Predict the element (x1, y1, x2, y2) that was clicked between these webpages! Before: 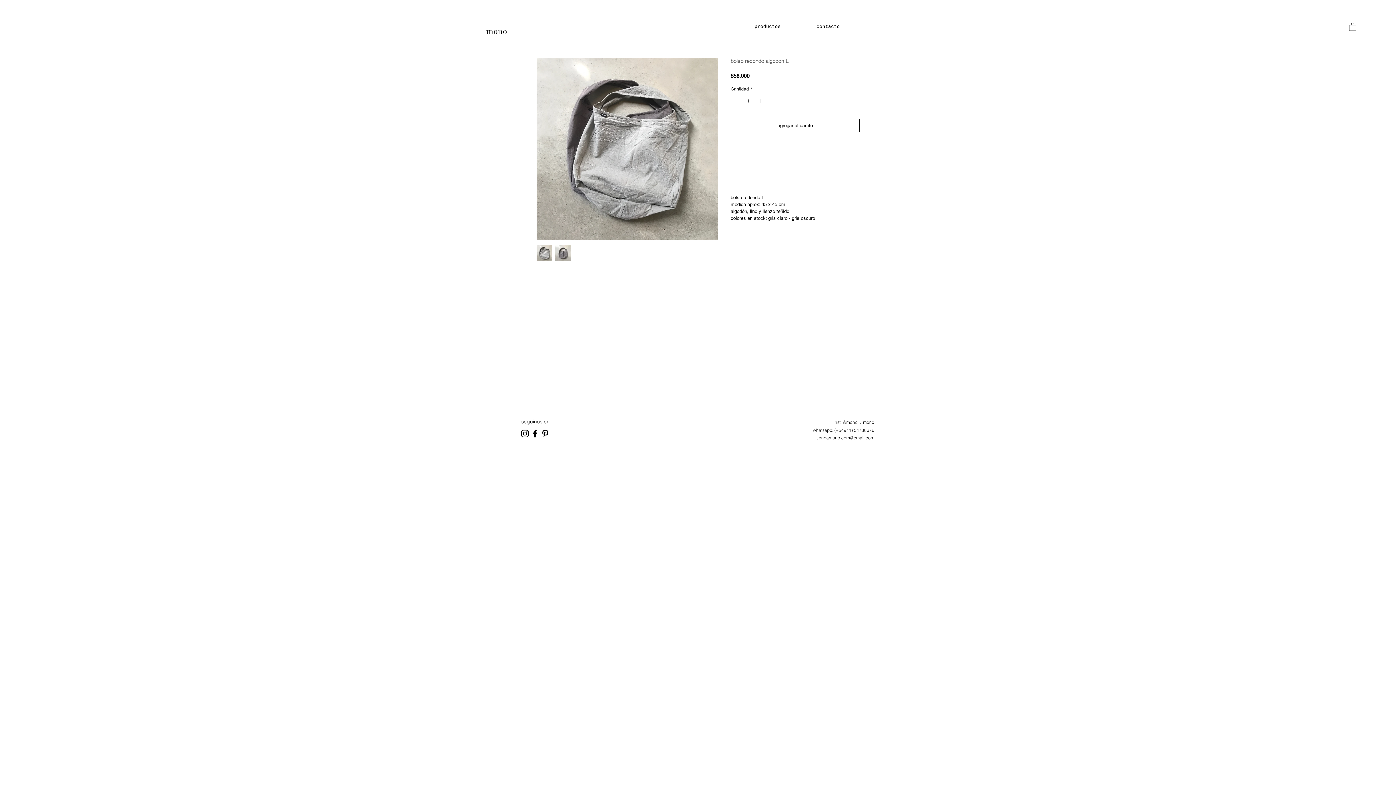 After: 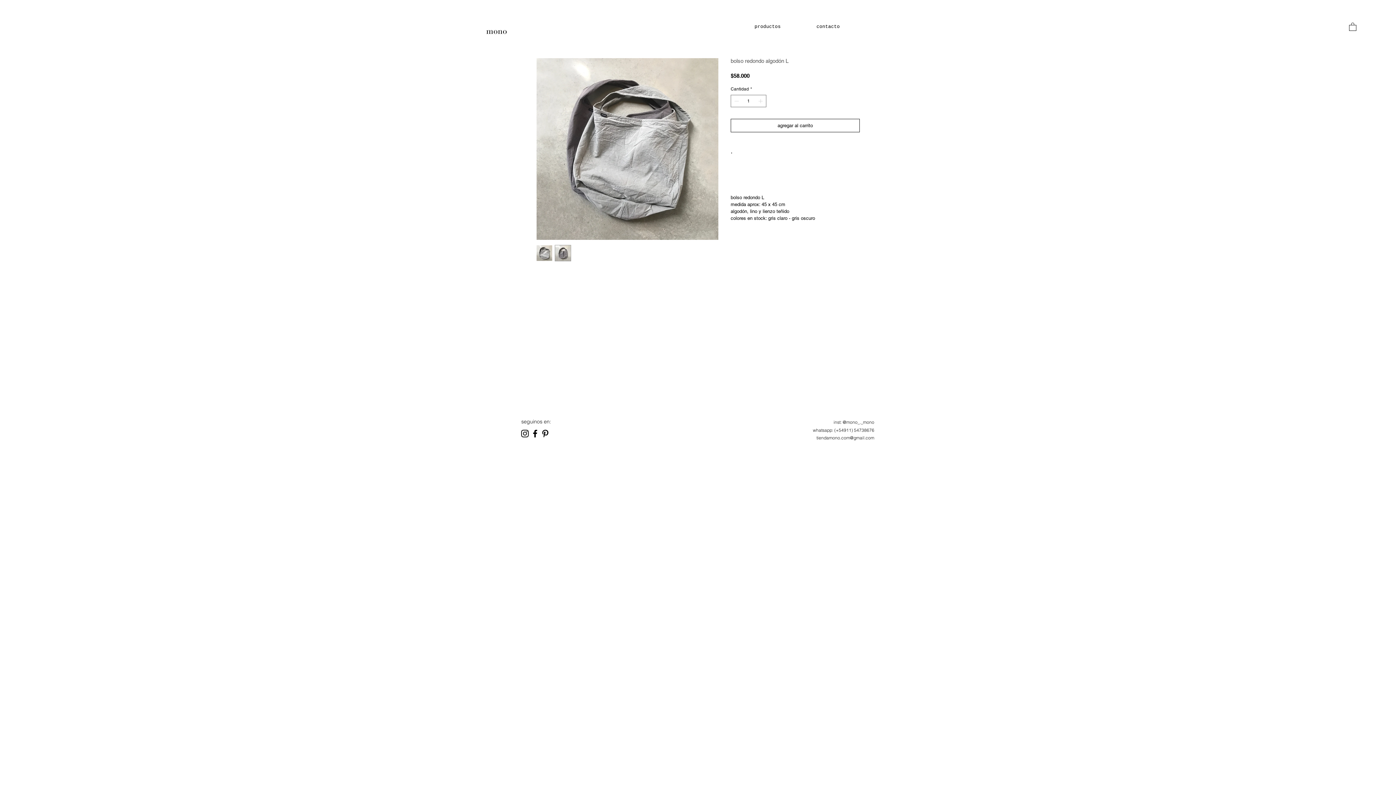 Action: label: Black Pinterest Icon bbox: (540, 428, 550, 438)